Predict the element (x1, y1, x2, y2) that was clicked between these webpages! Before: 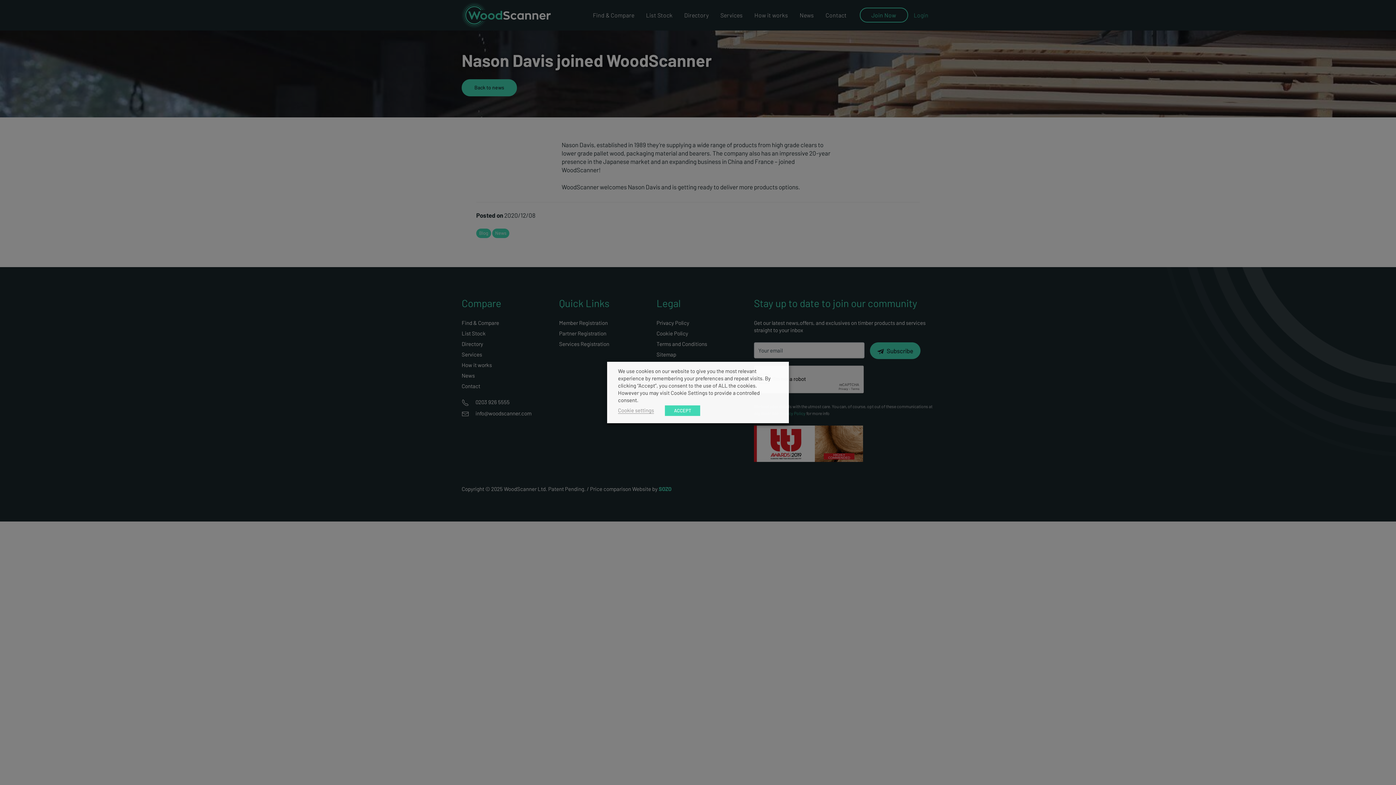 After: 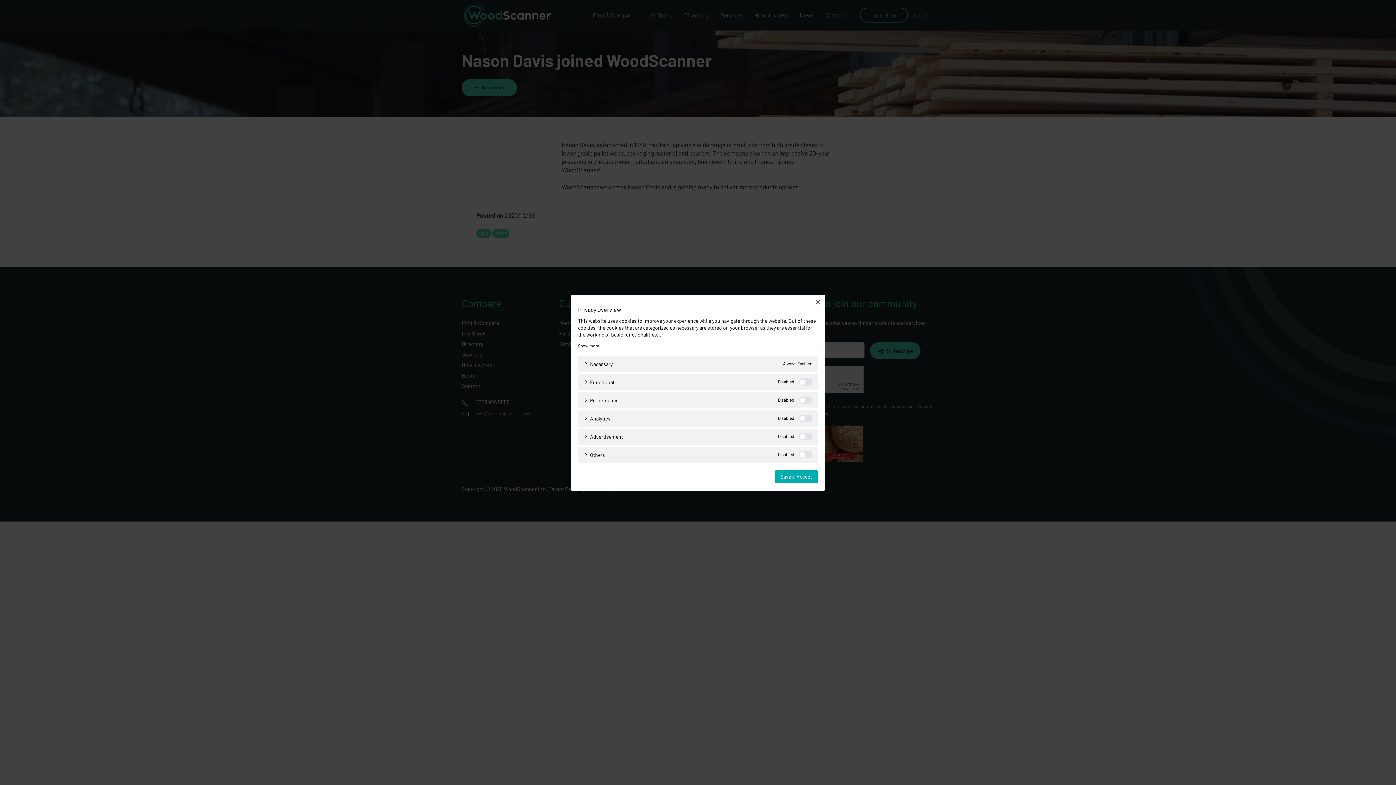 Action: bbox: (618, 407, 654, 414) label: Cookie settings